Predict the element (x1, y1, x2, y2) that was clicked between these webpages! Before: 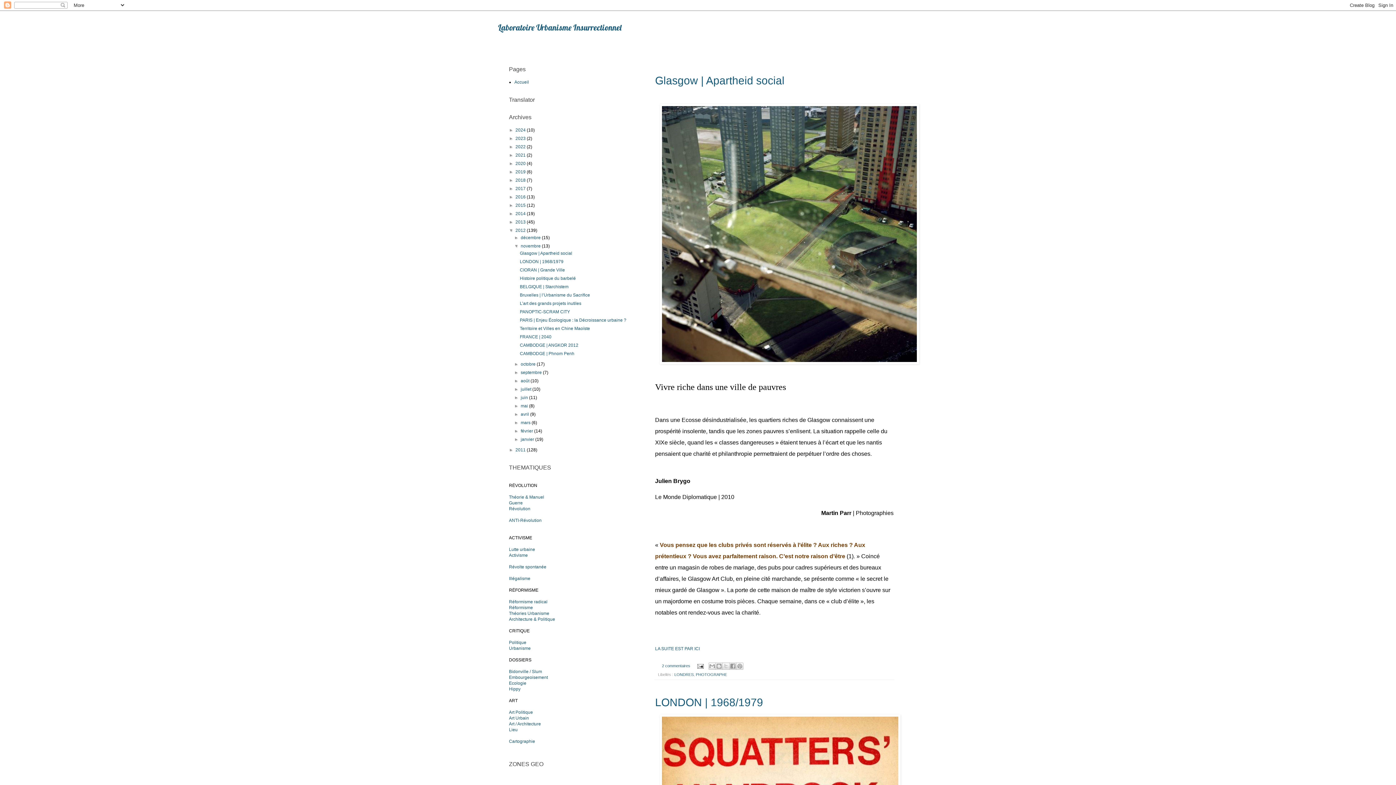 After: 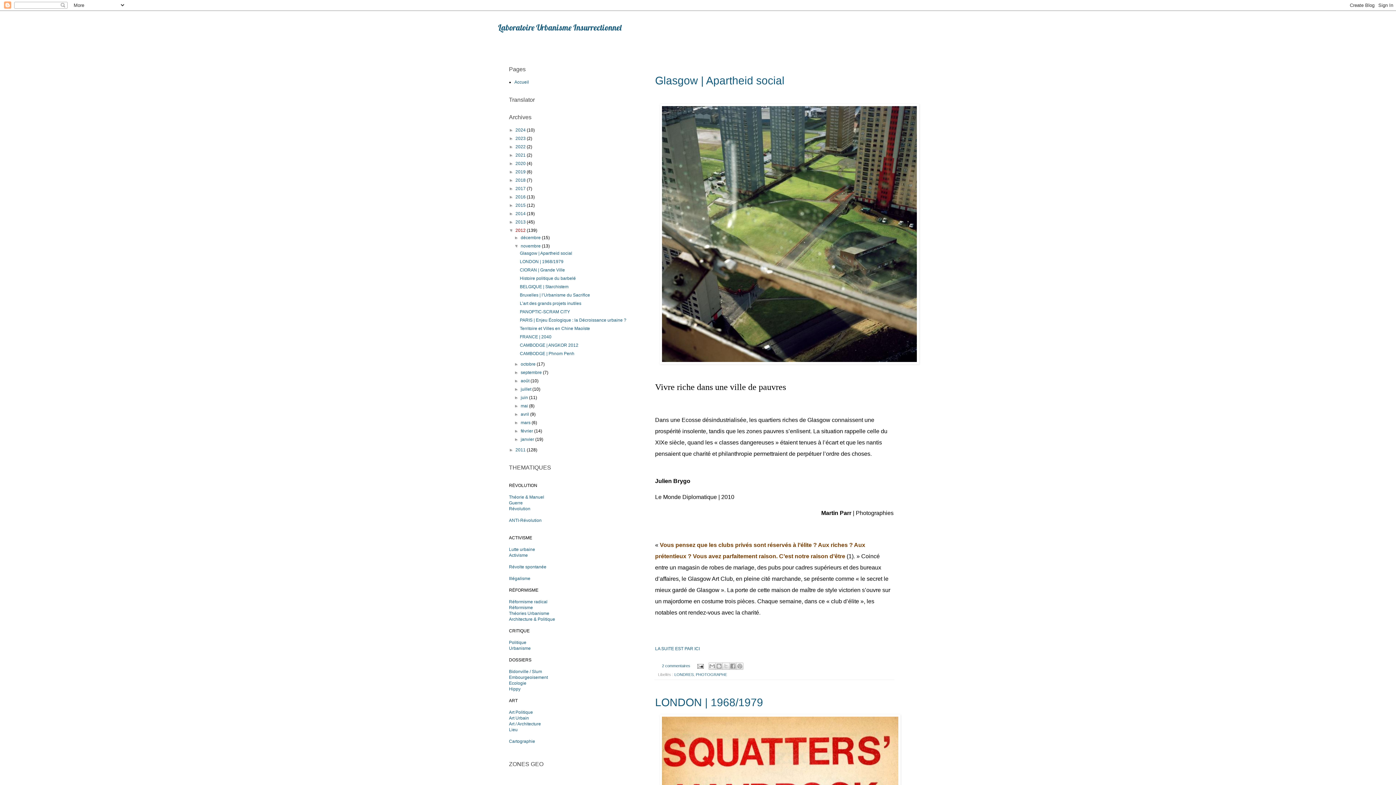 Action: label: 2012  bbox: (515, 228, 526, 233)